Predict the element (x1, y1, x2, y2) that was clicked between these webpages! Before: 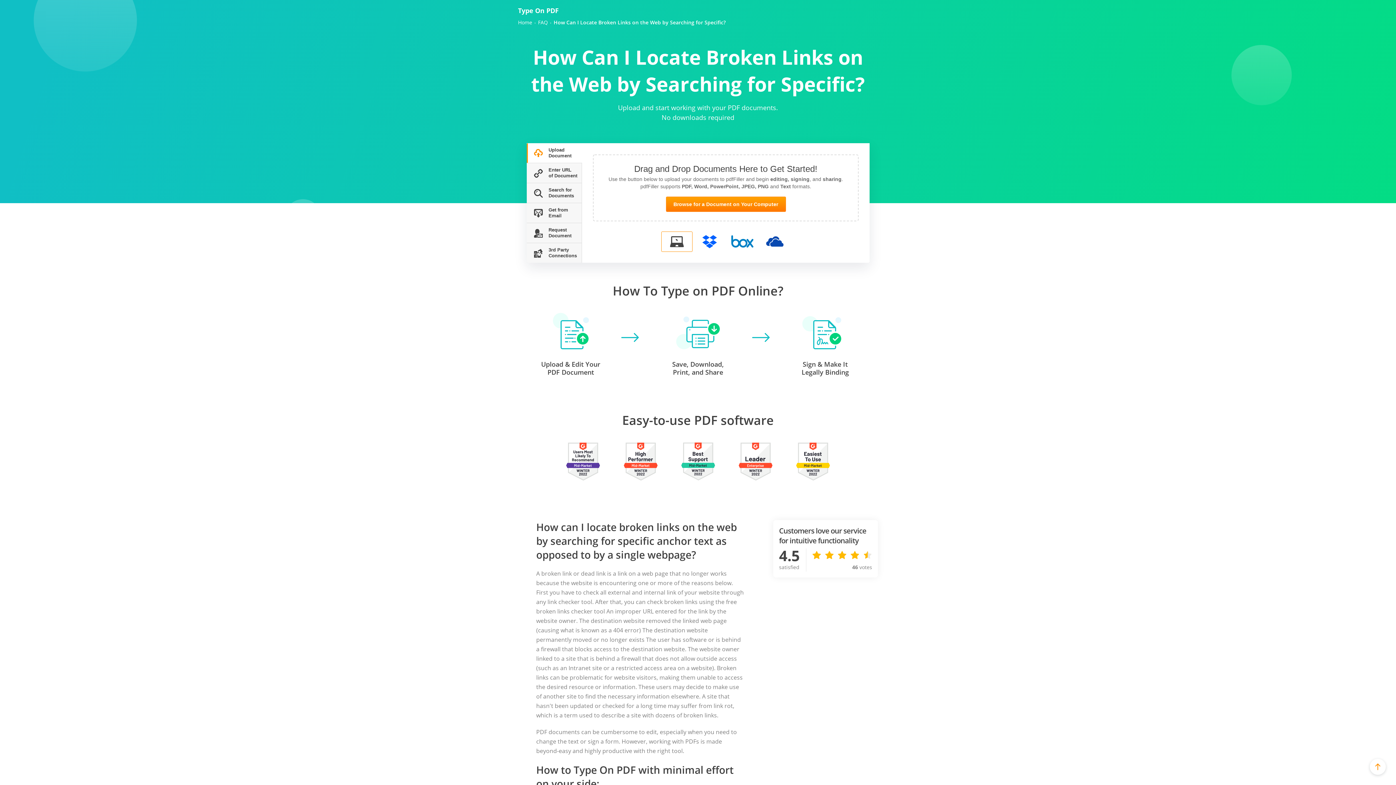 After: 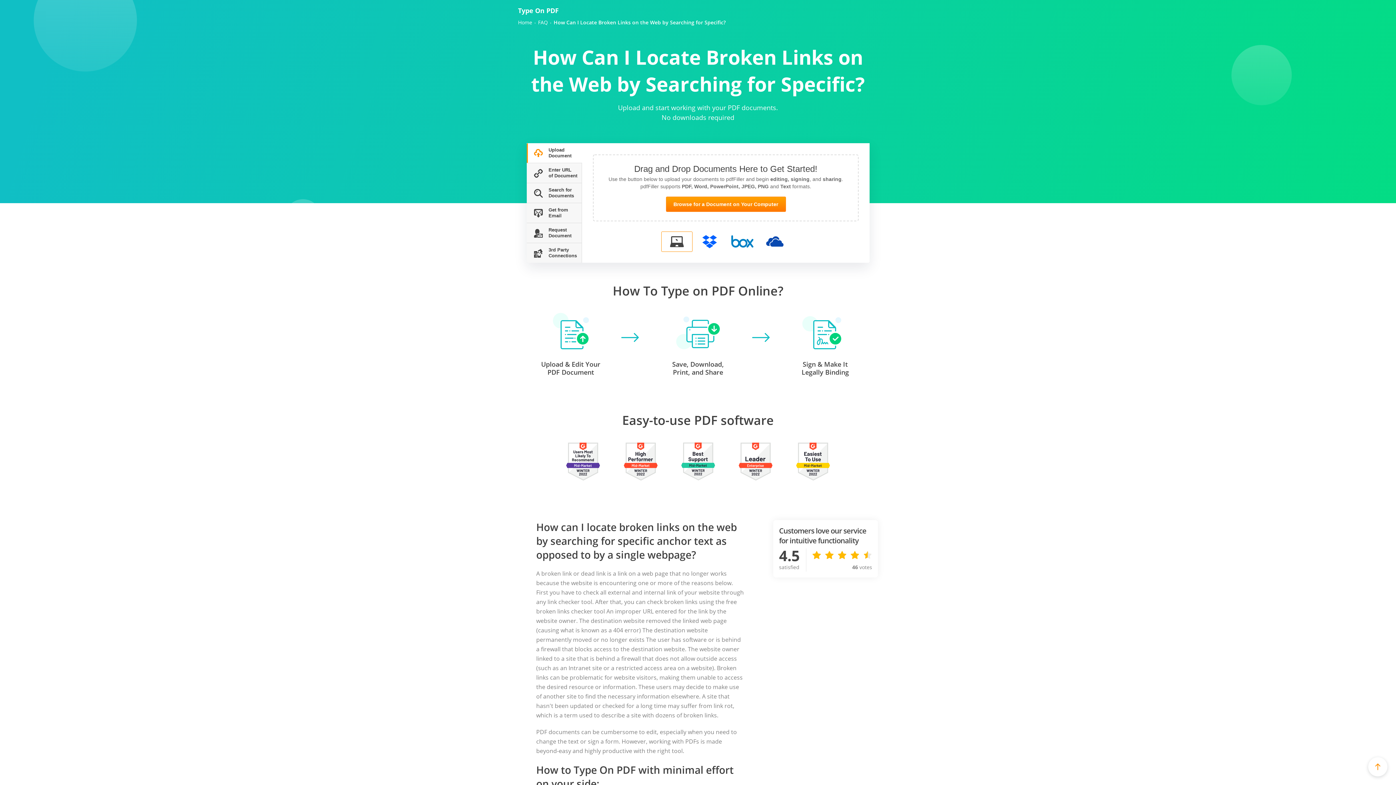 Action: bbox: (1370, 759, 1386, 775)